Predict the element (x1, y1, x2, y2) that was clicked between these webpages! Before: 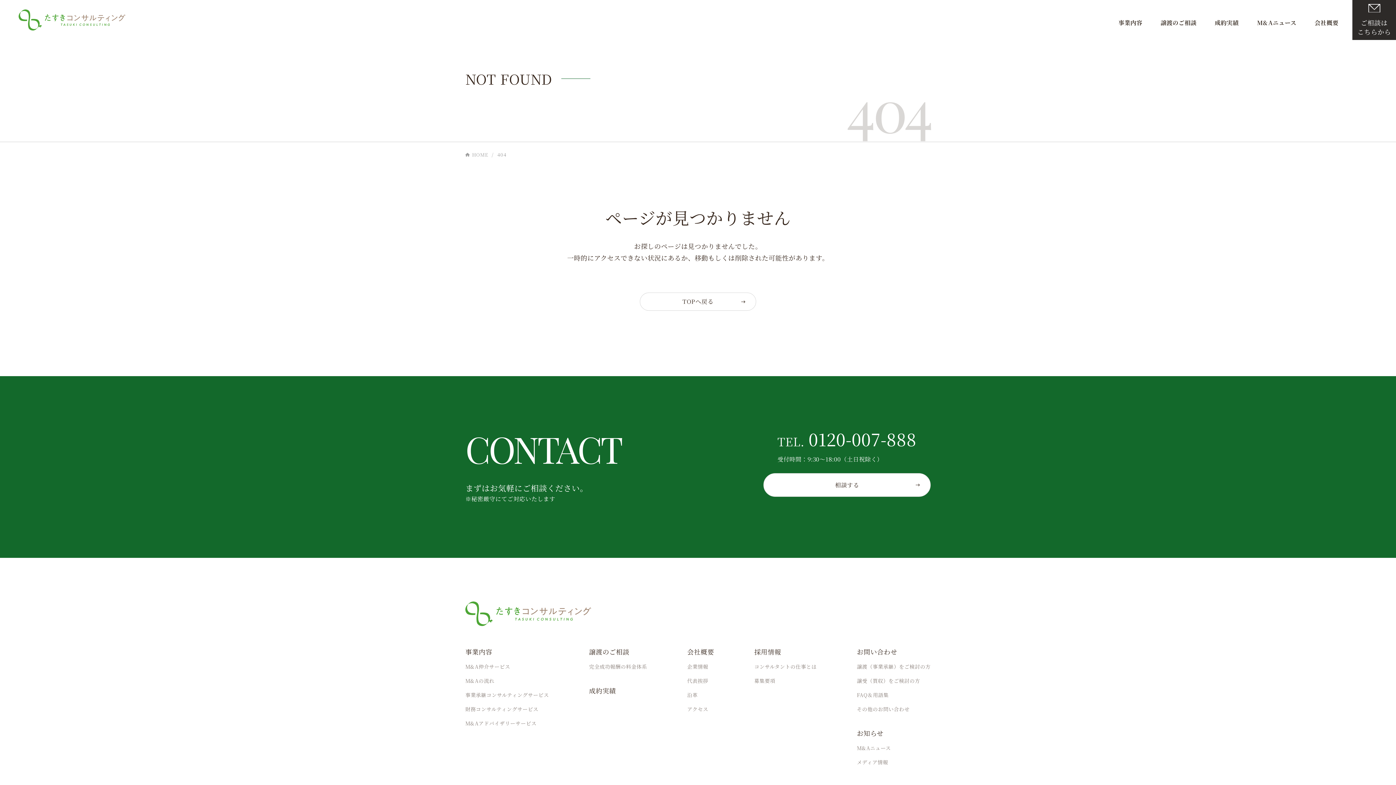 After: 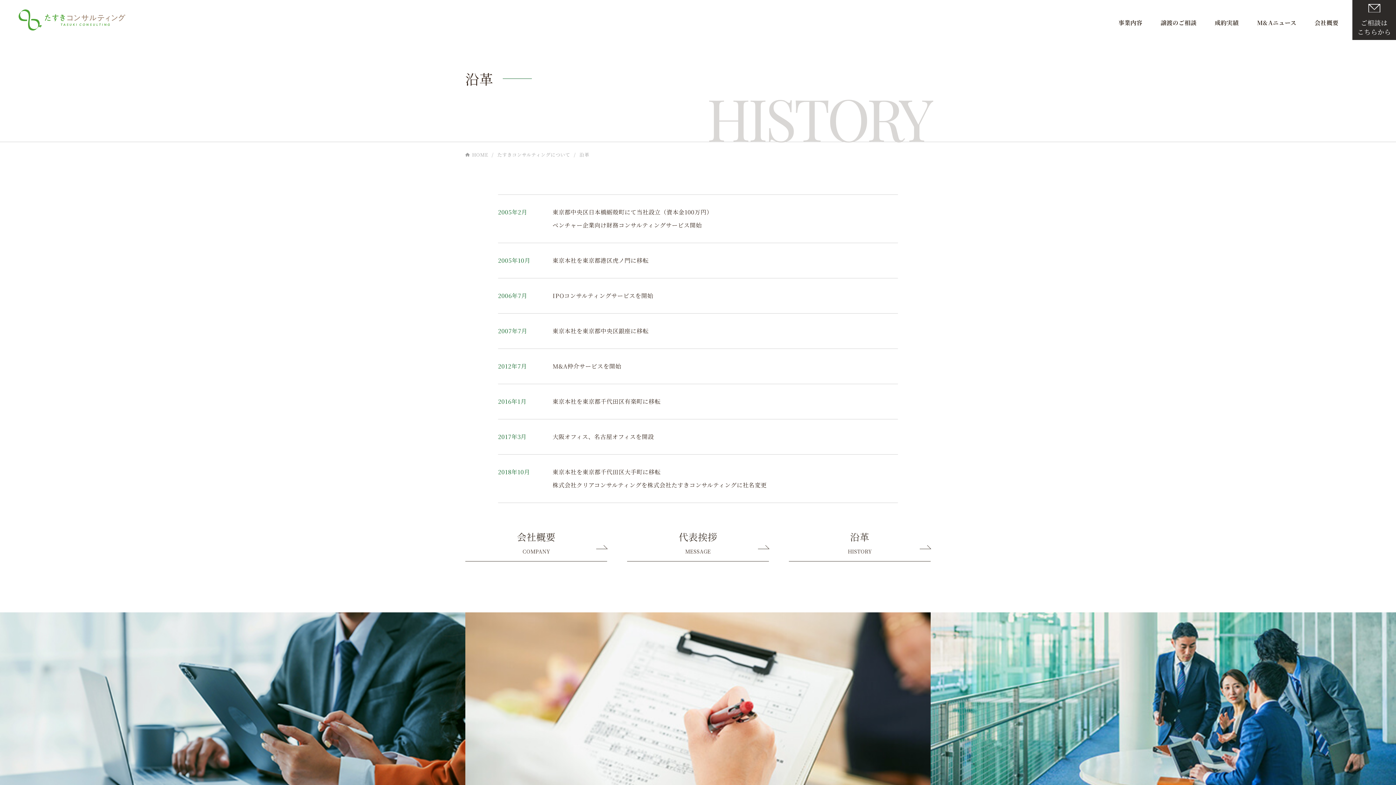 Action: bbox: (687, 691, 697, 699) label: 沿革